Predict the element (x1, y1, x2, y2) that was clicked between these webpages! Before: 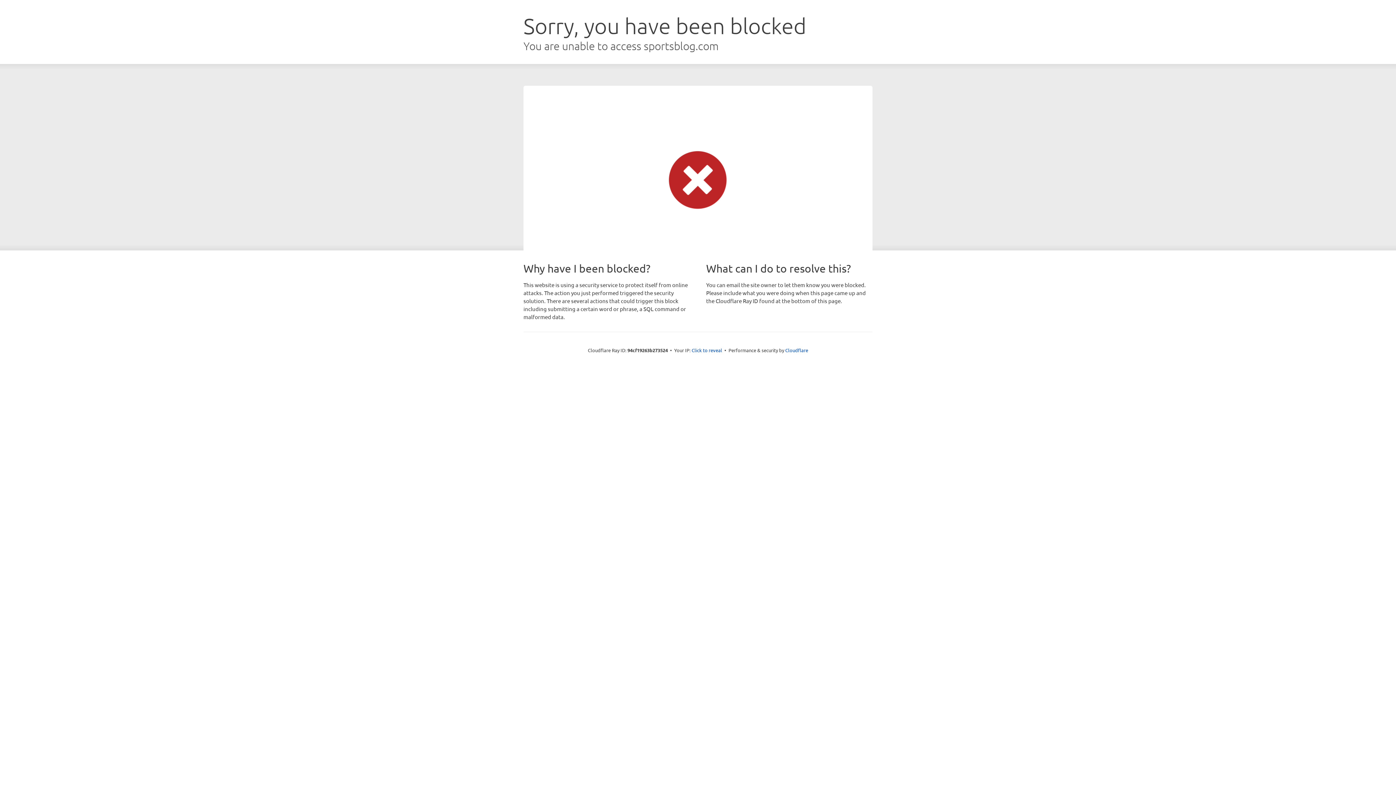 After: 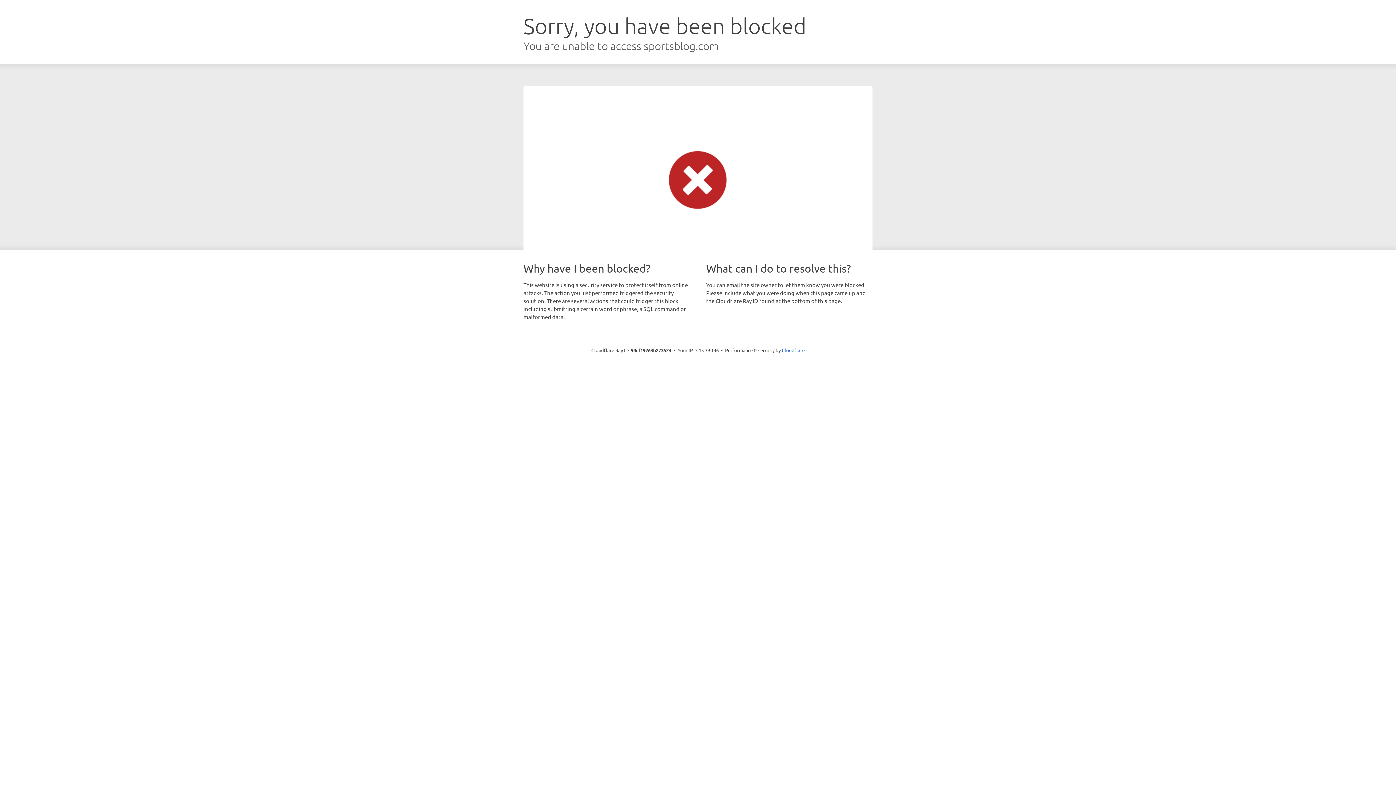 Action: bbox: (691, 346, 722, 353) label: Click to reveal